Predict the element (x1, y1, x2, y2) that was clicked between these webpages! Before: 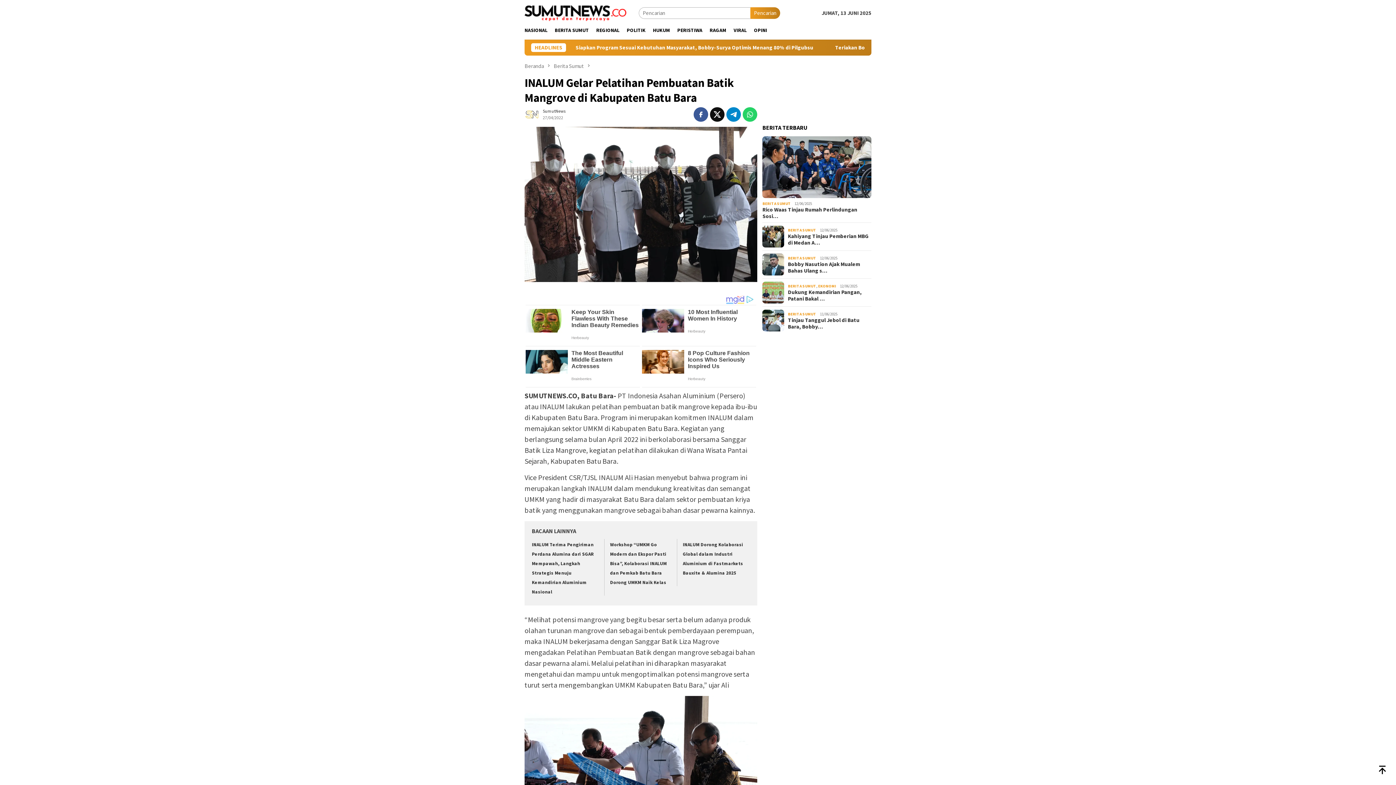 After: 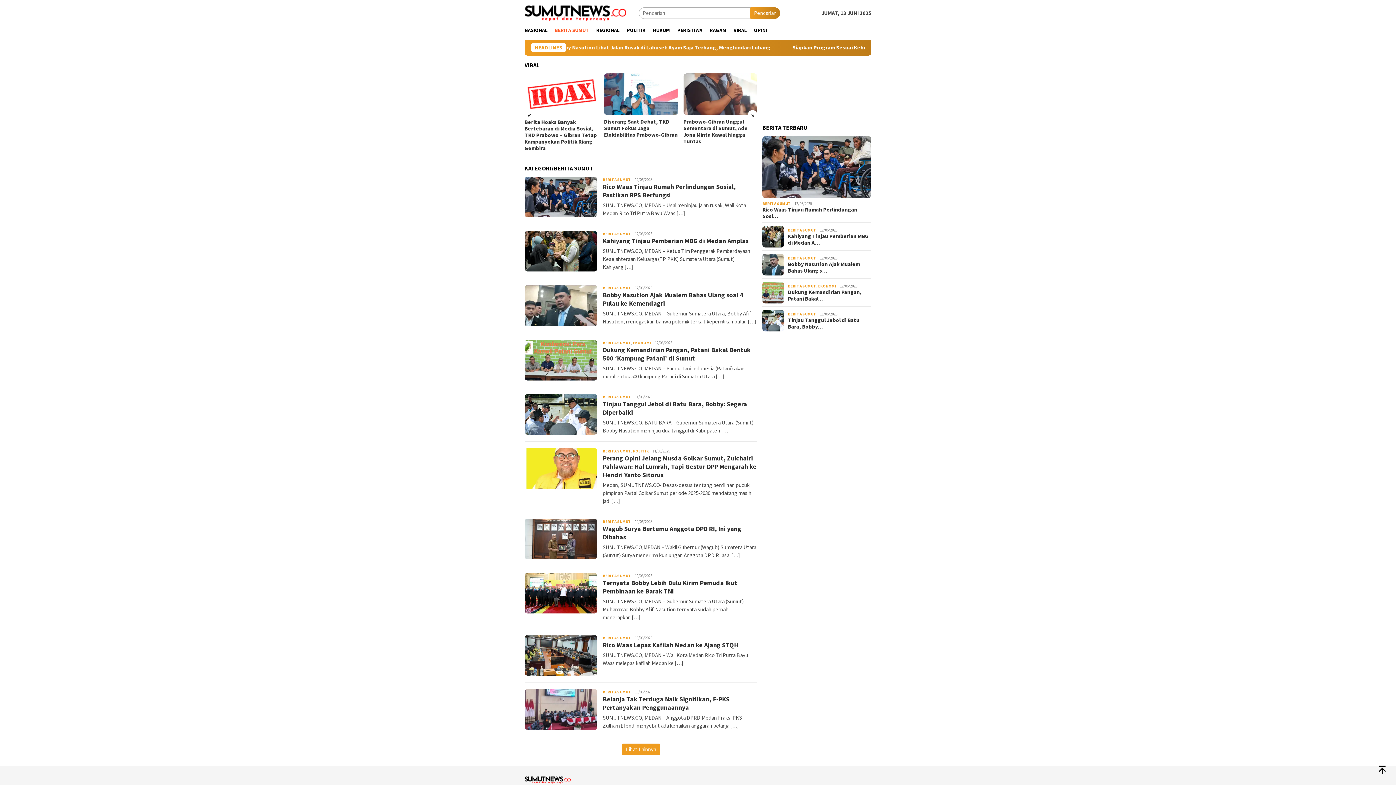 Action: bbox: (551, 21, 592, 39) label: BERITA SUMUT